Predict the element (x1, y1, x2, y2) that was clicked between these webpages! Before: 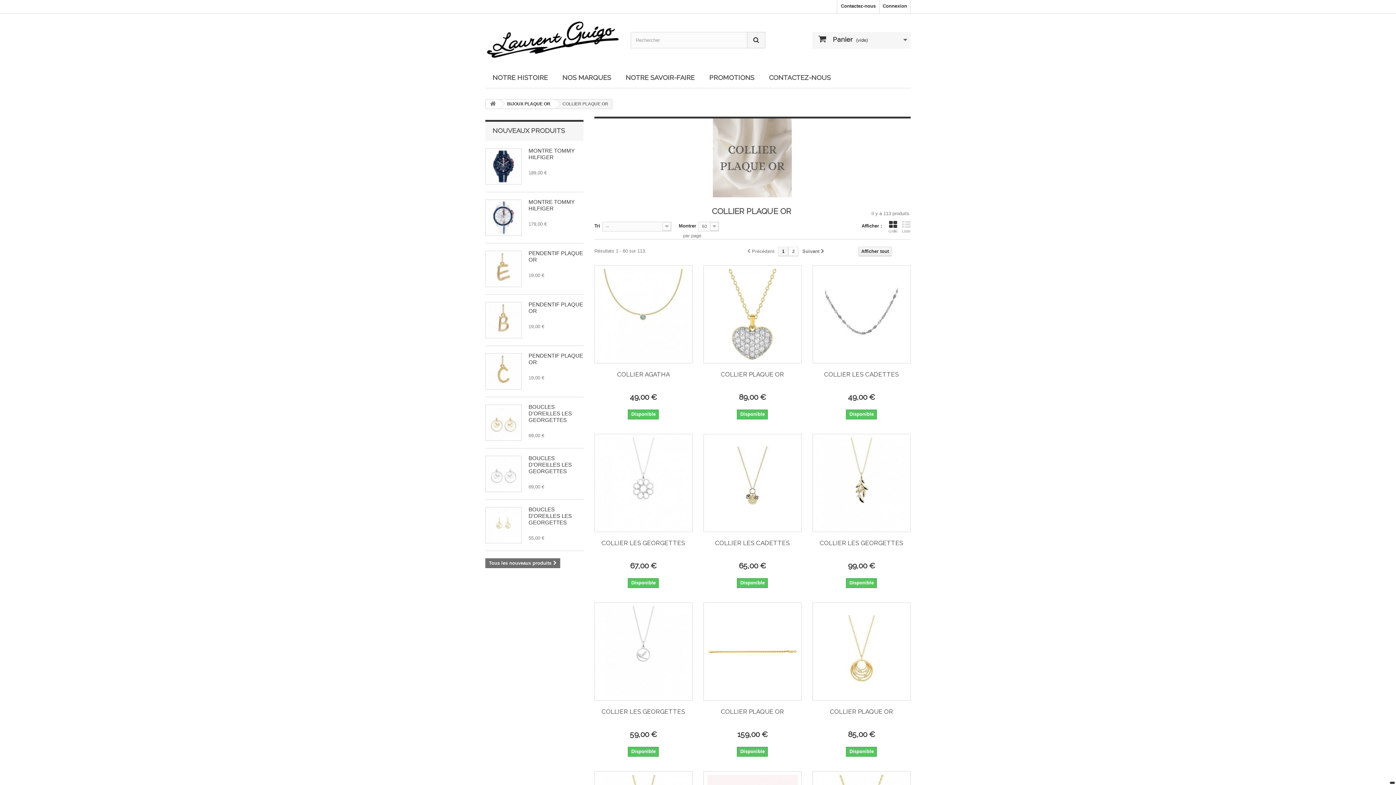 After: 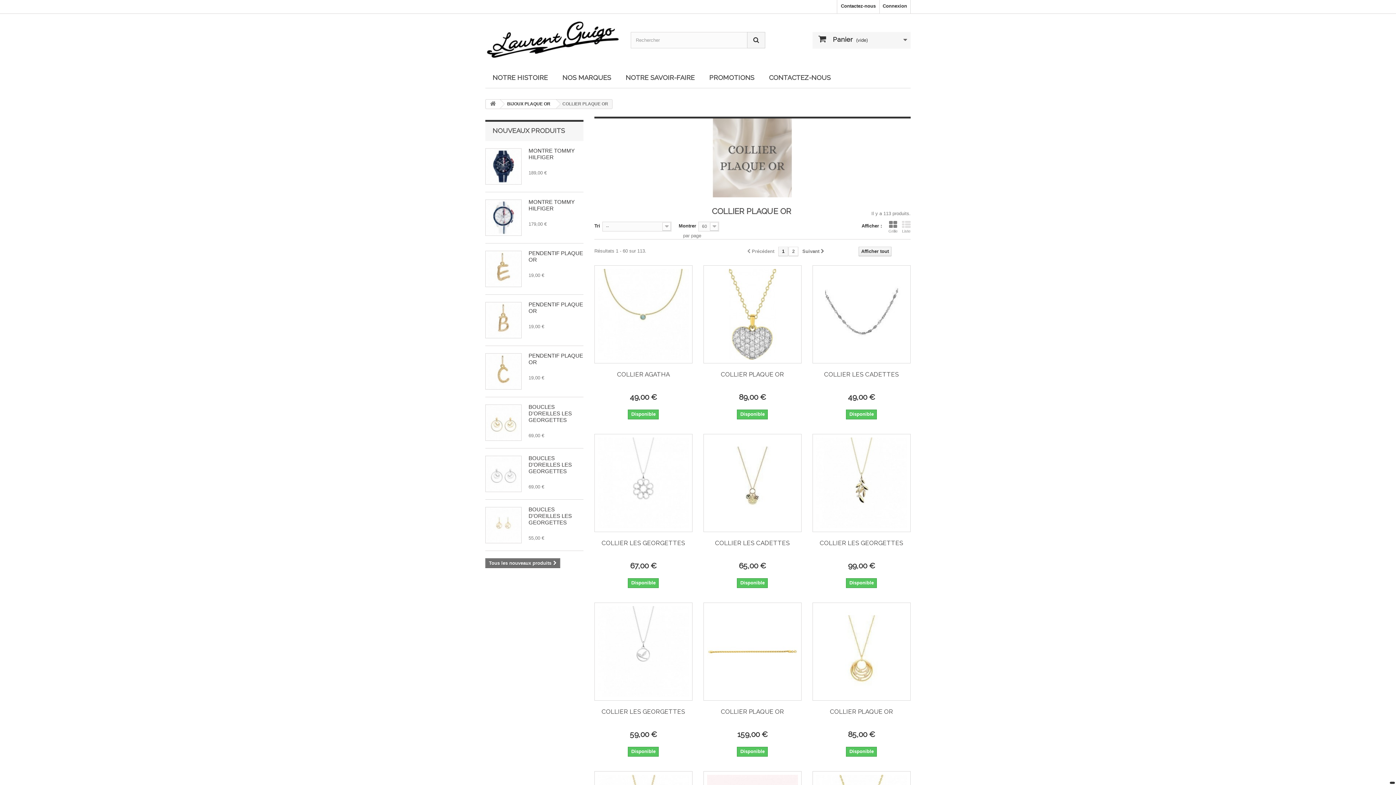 Action: bbox: (888, 220, 897, 233) label: Grille